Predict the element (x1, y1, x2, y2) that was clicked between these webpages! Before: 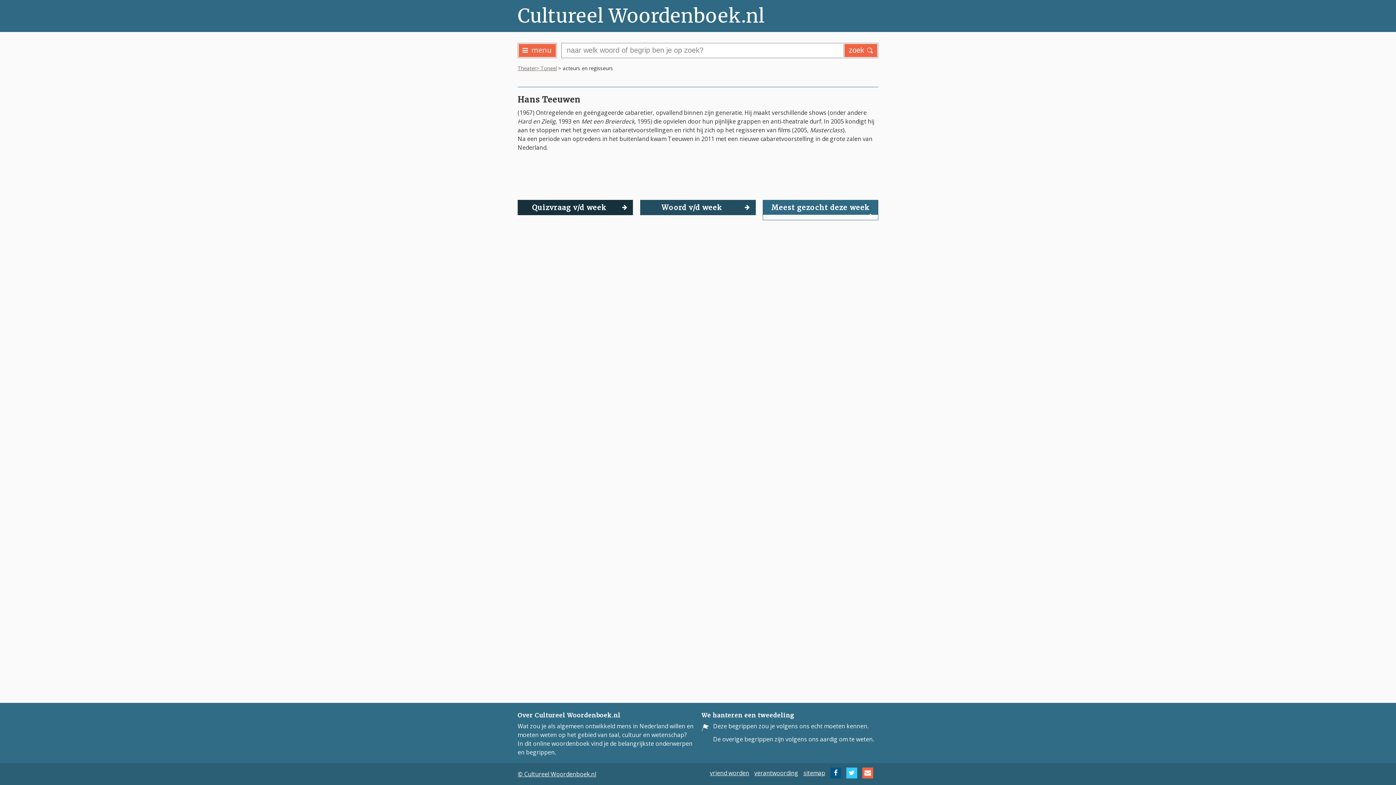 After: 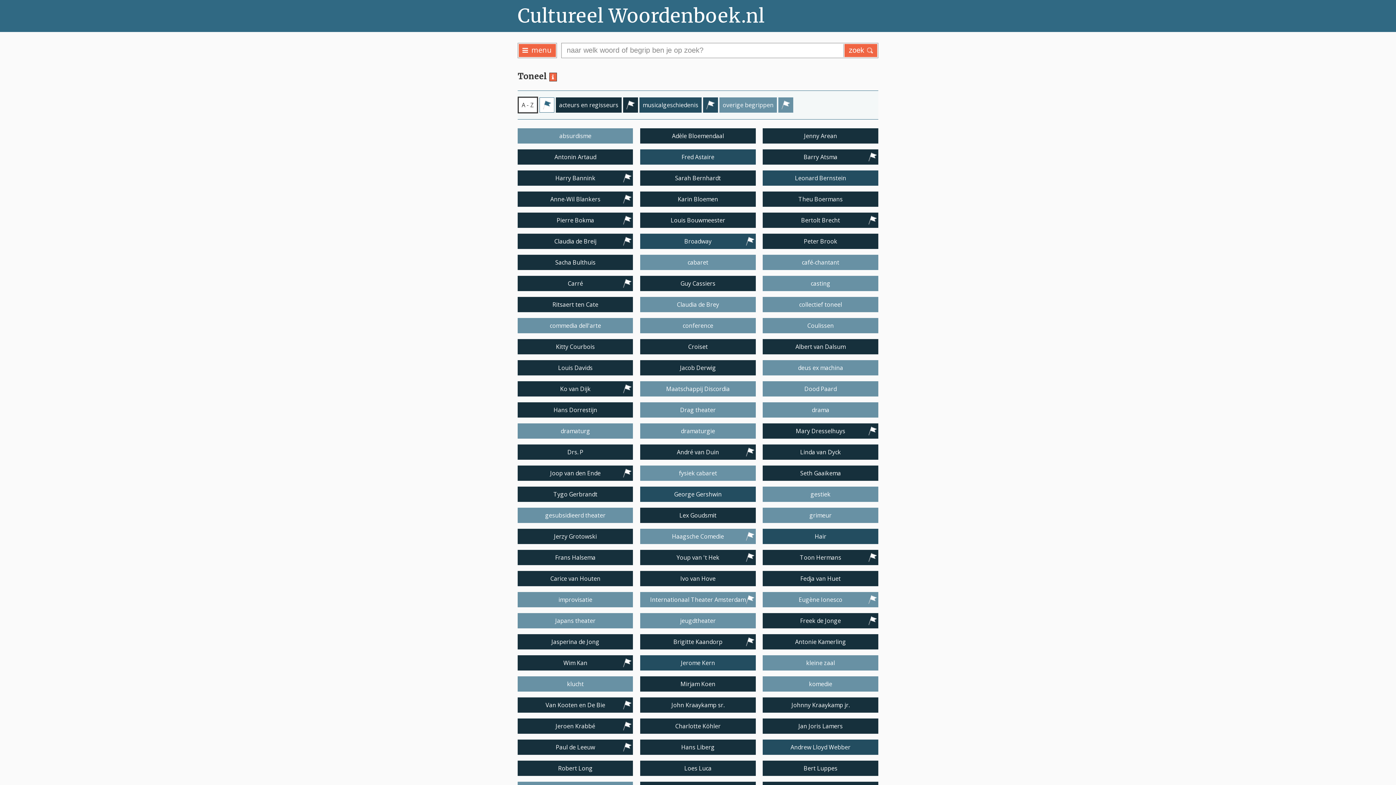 Action: label: Theater> Toneel bbox: (517, 64, 557, 71)